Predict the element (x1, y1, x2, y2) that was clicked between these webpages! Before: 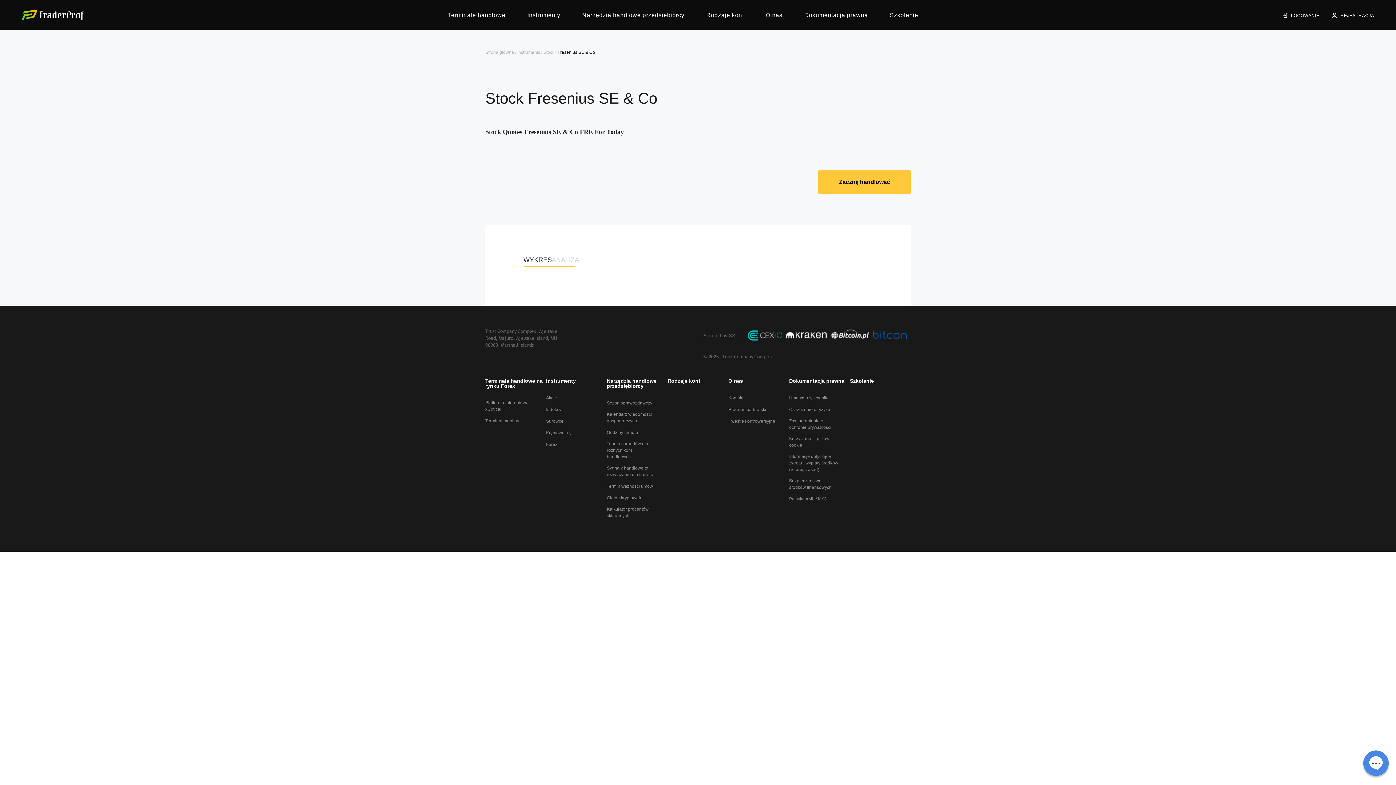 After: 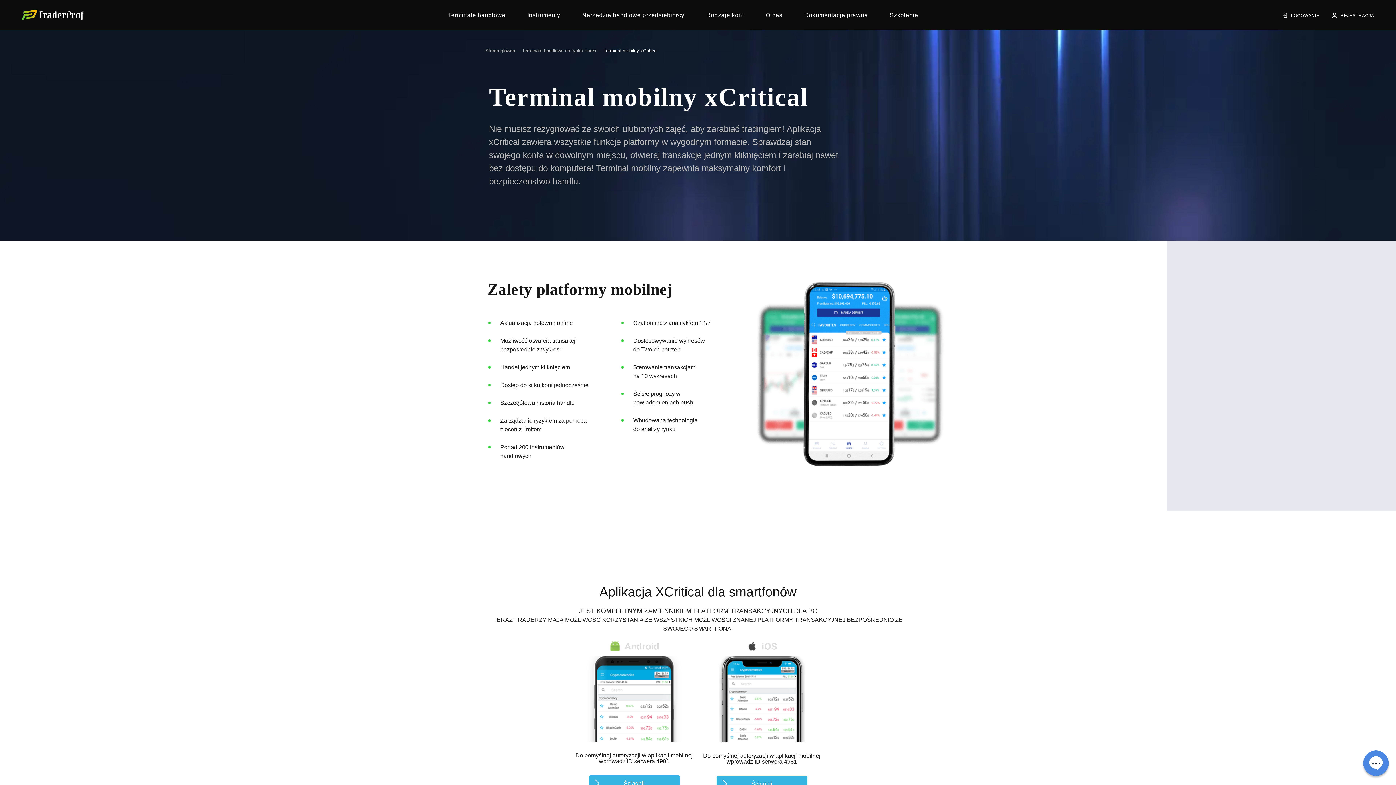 Action: label: Terminal mobilny bbox: (485, 417, 519, 424)